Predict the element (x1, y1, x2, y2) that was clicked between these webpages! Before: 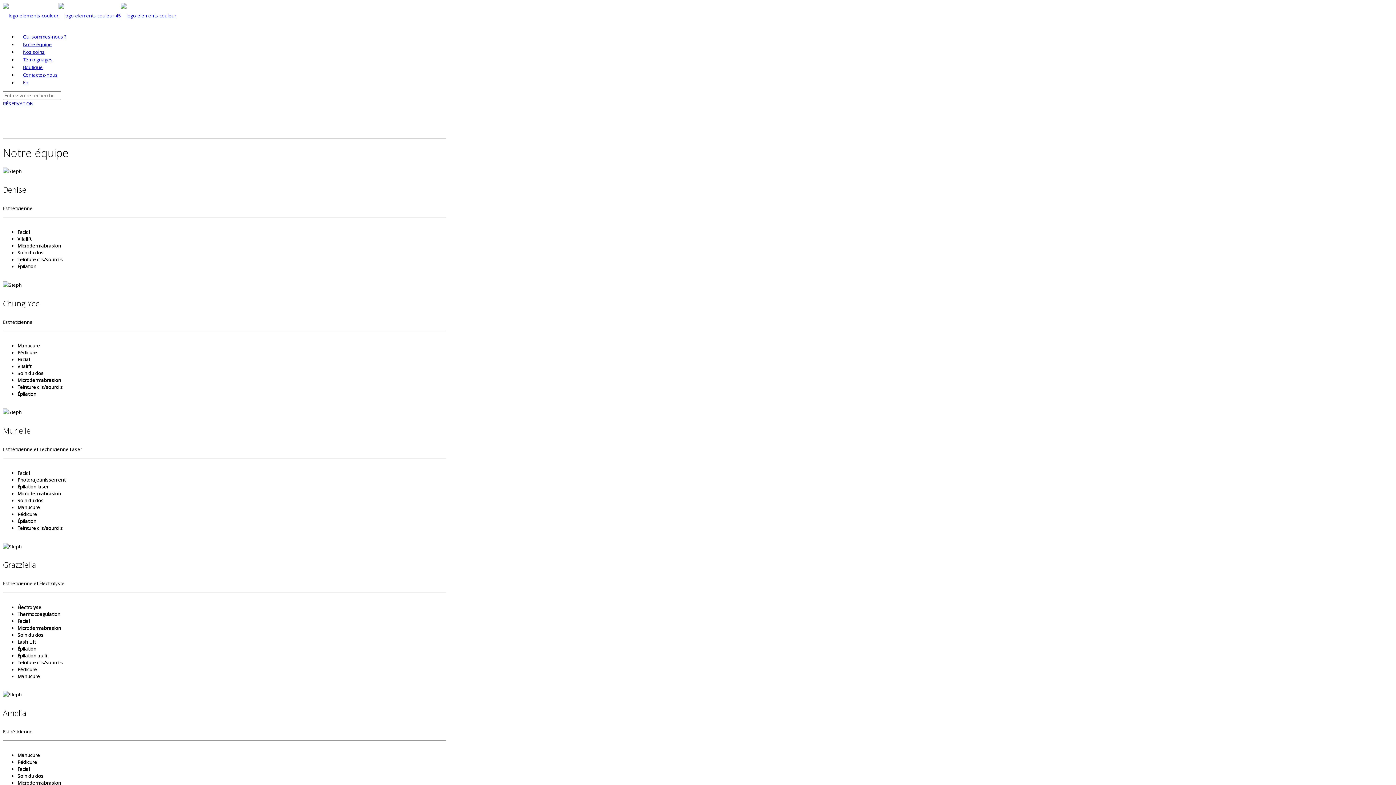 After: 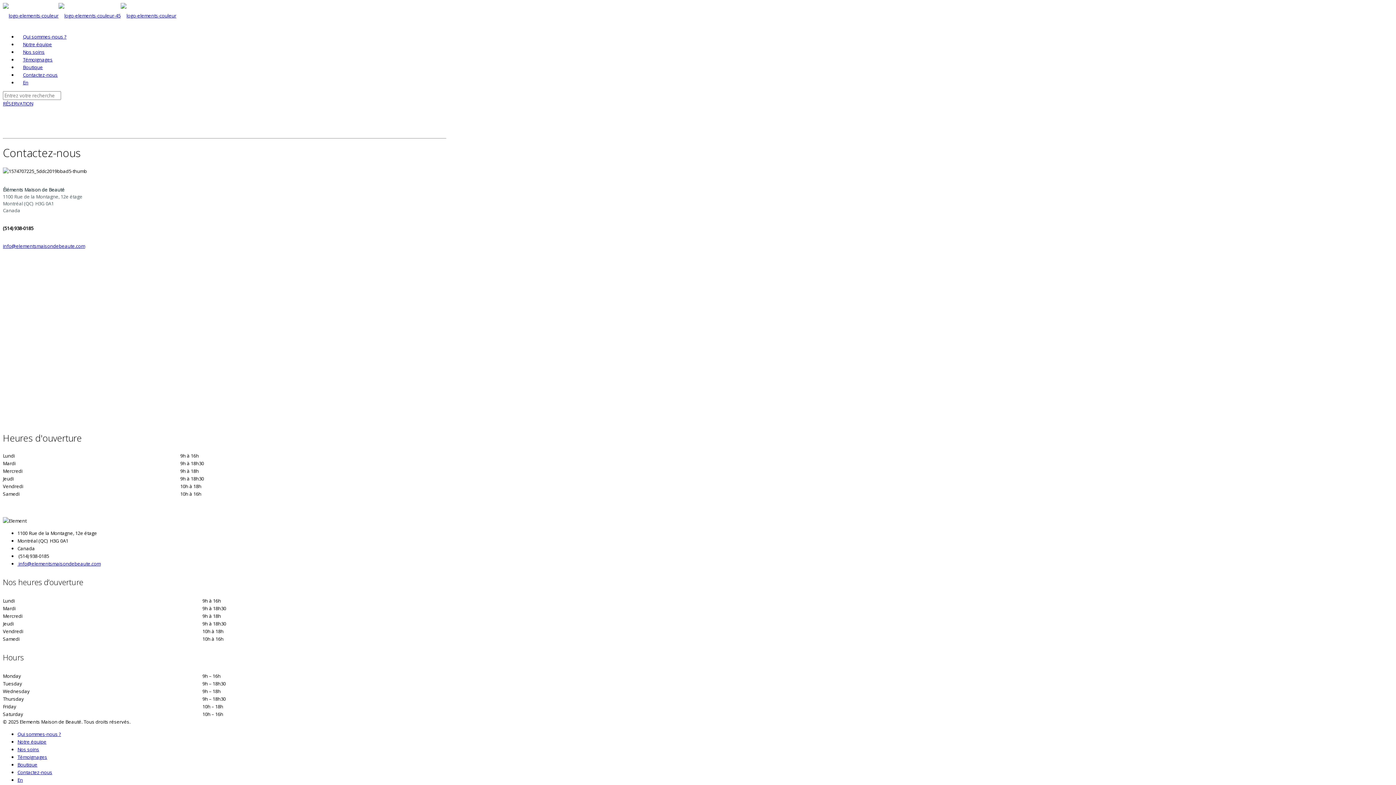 Action: label: Contactez-nous bbox: (17, 62, 63, 86)